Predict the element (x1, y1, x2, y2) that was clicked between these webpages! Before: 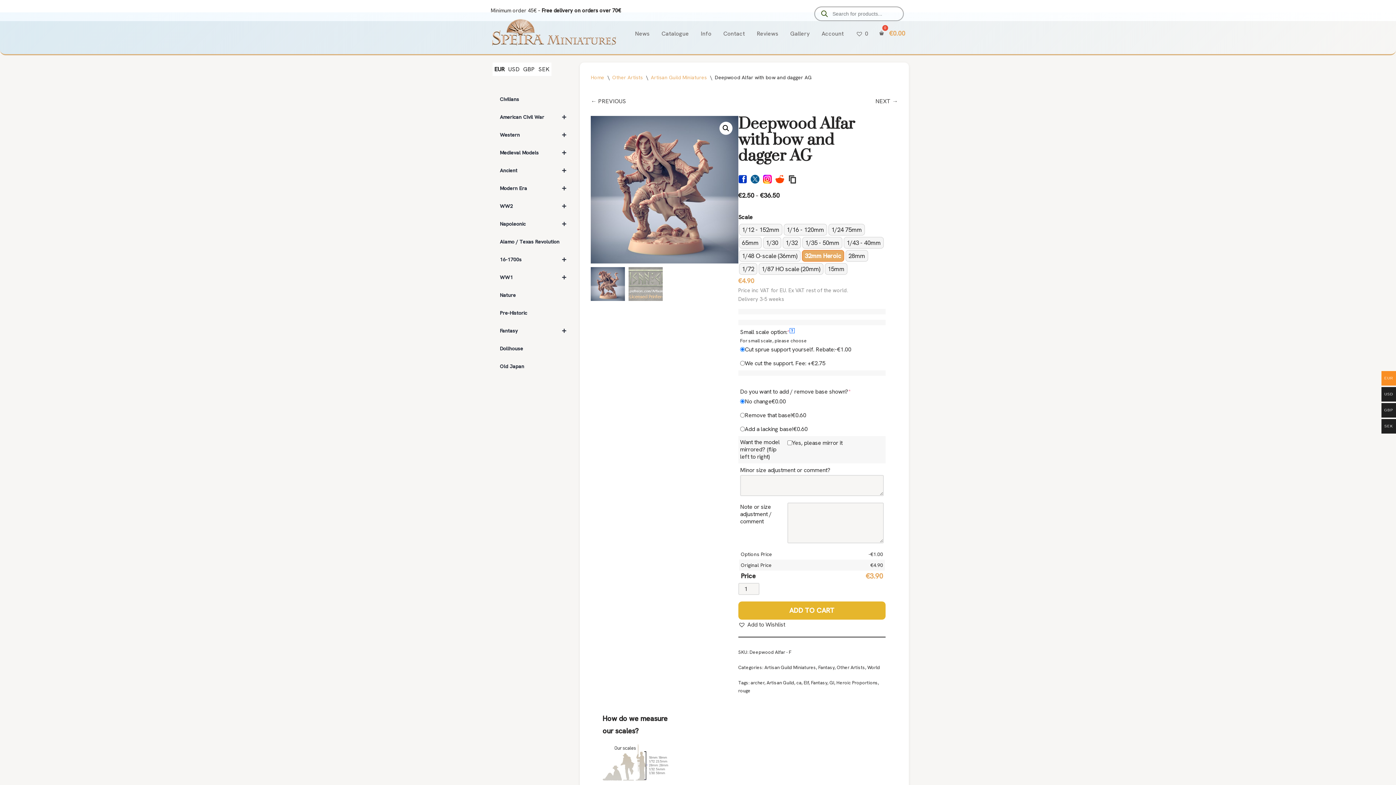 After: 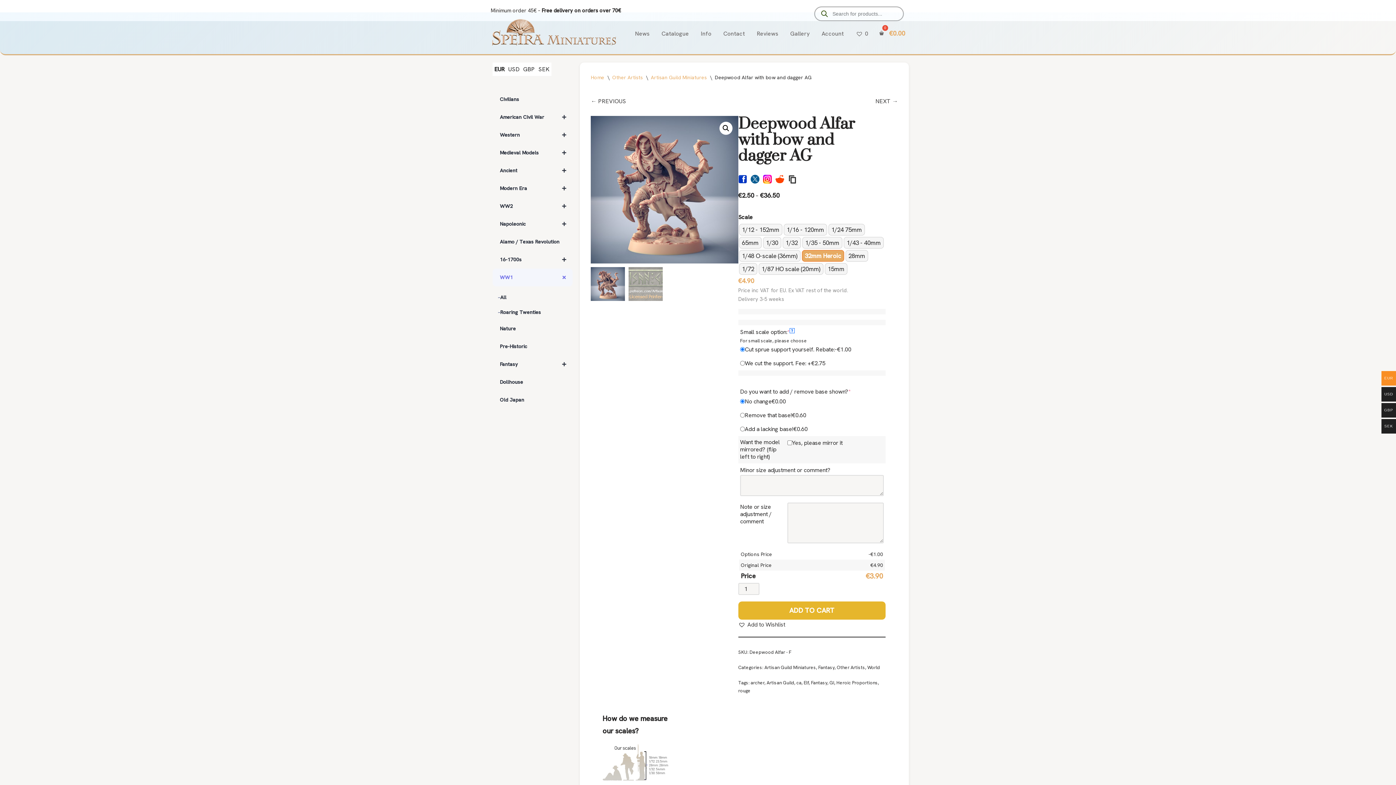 Action: bbox: (492, 268, 572, 286) label: WW1